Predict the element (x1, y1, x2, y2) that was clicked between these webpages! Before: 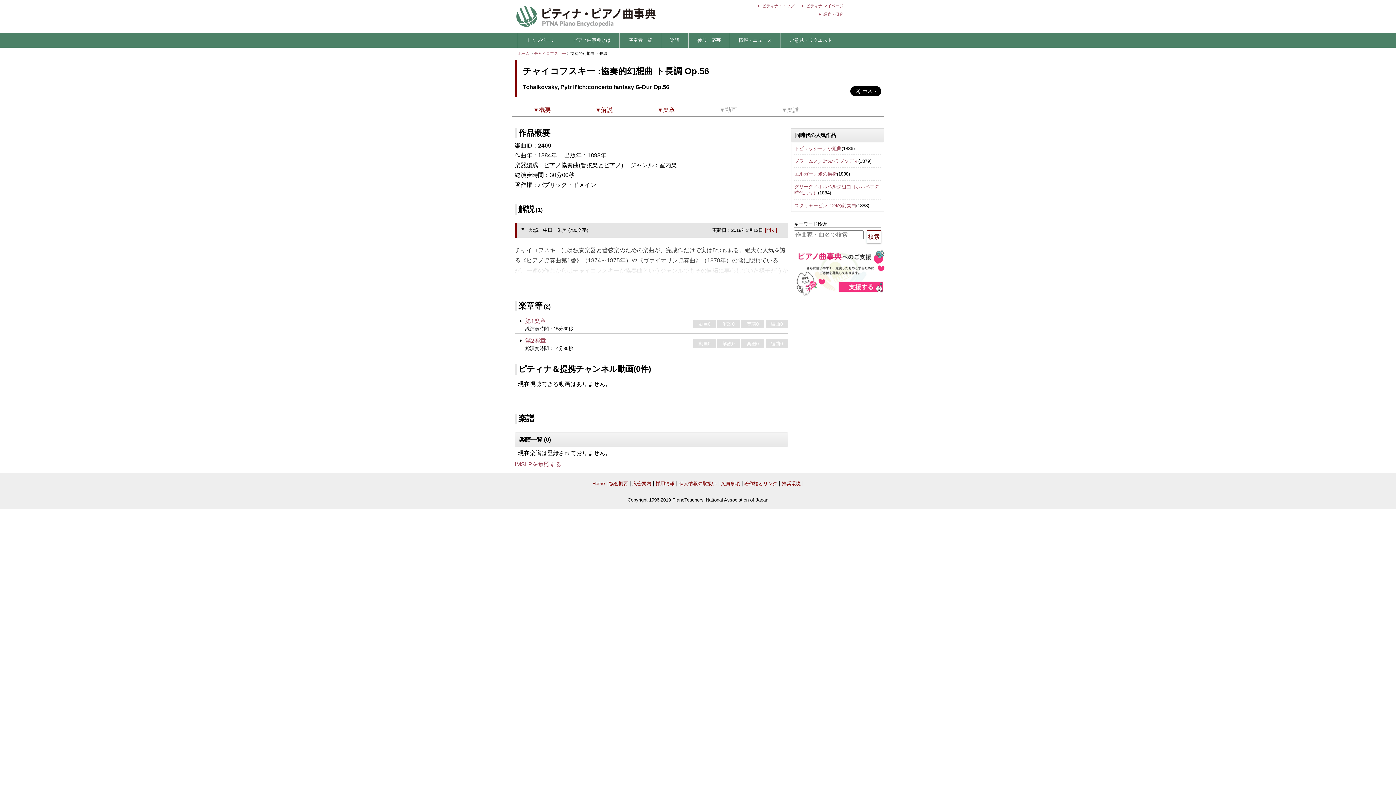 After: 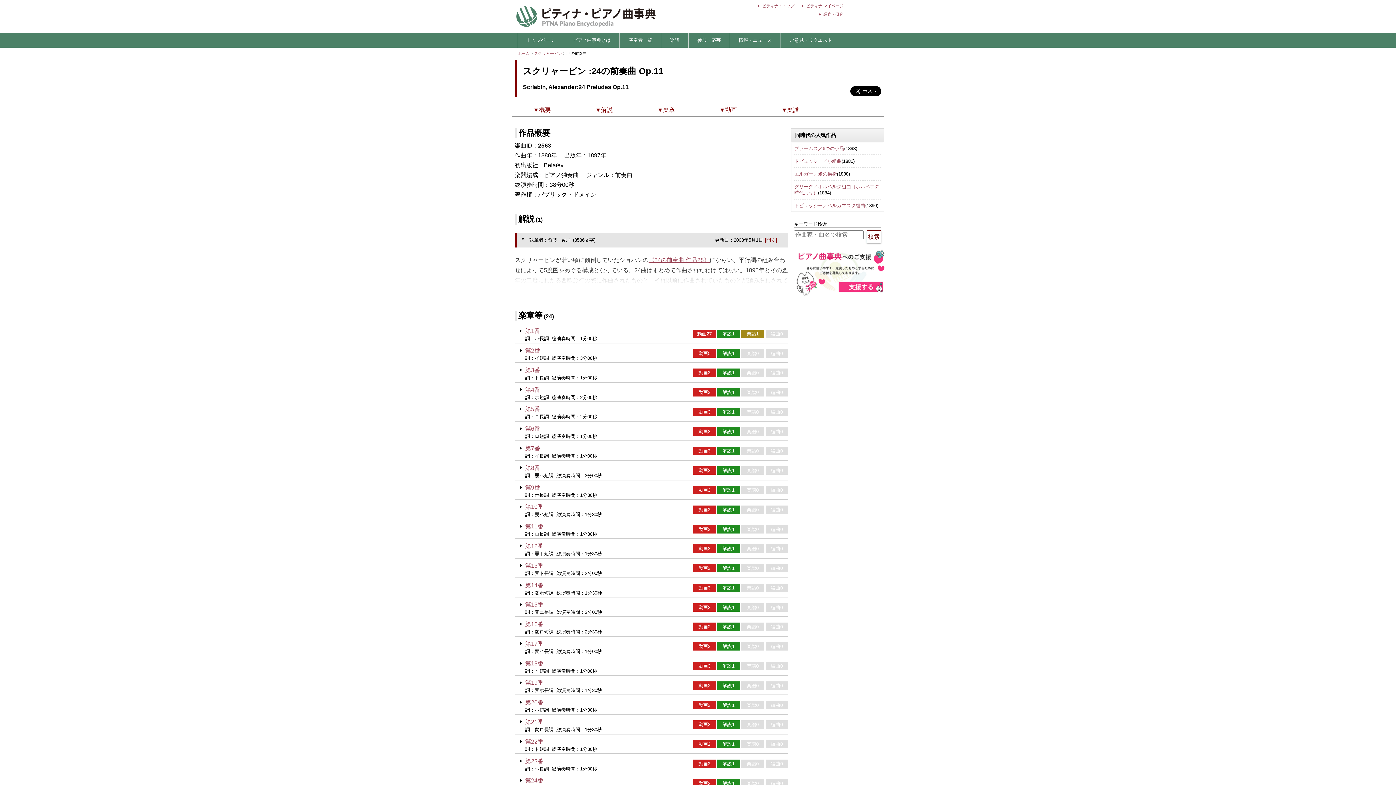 Action: label: スクリャービン／24の前奏曲 bbox: (794, 202, 856, 208)